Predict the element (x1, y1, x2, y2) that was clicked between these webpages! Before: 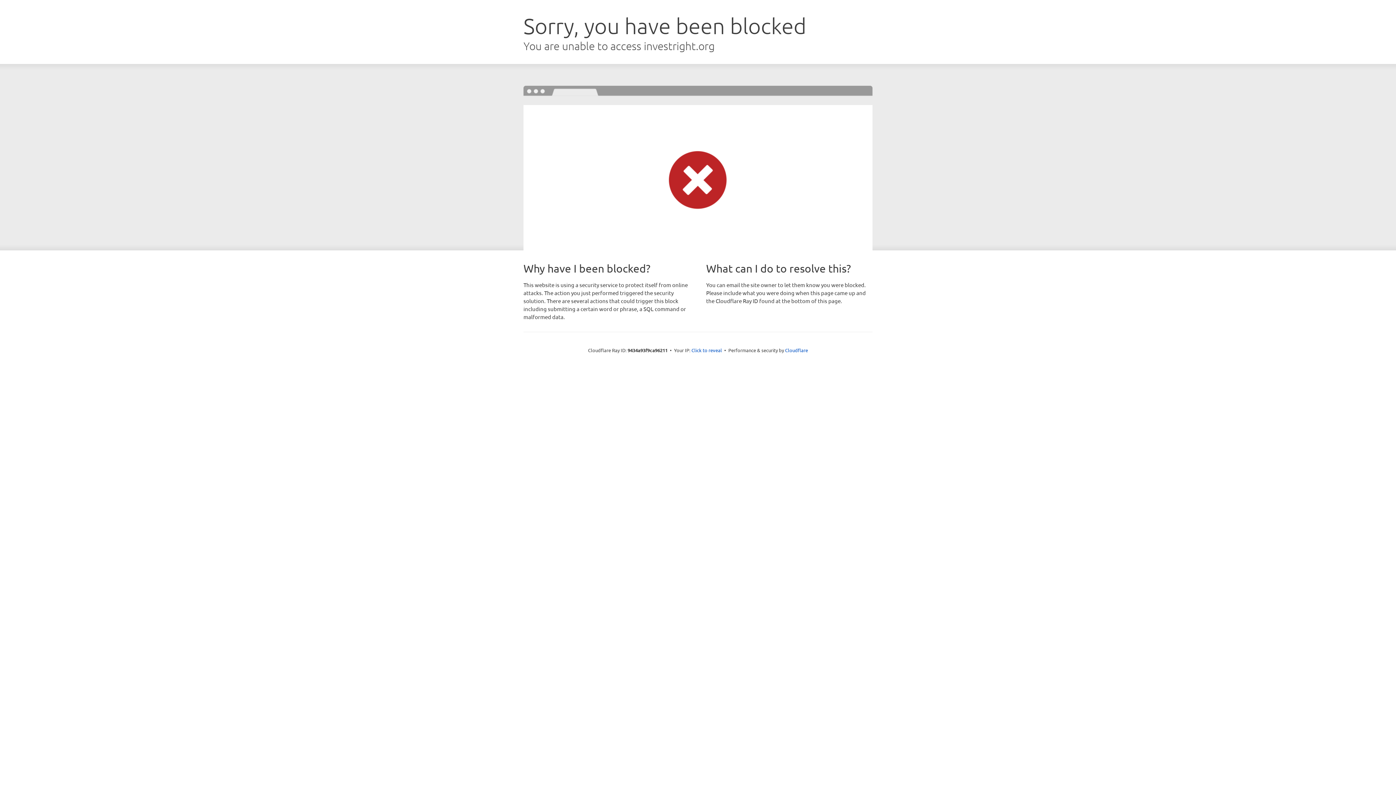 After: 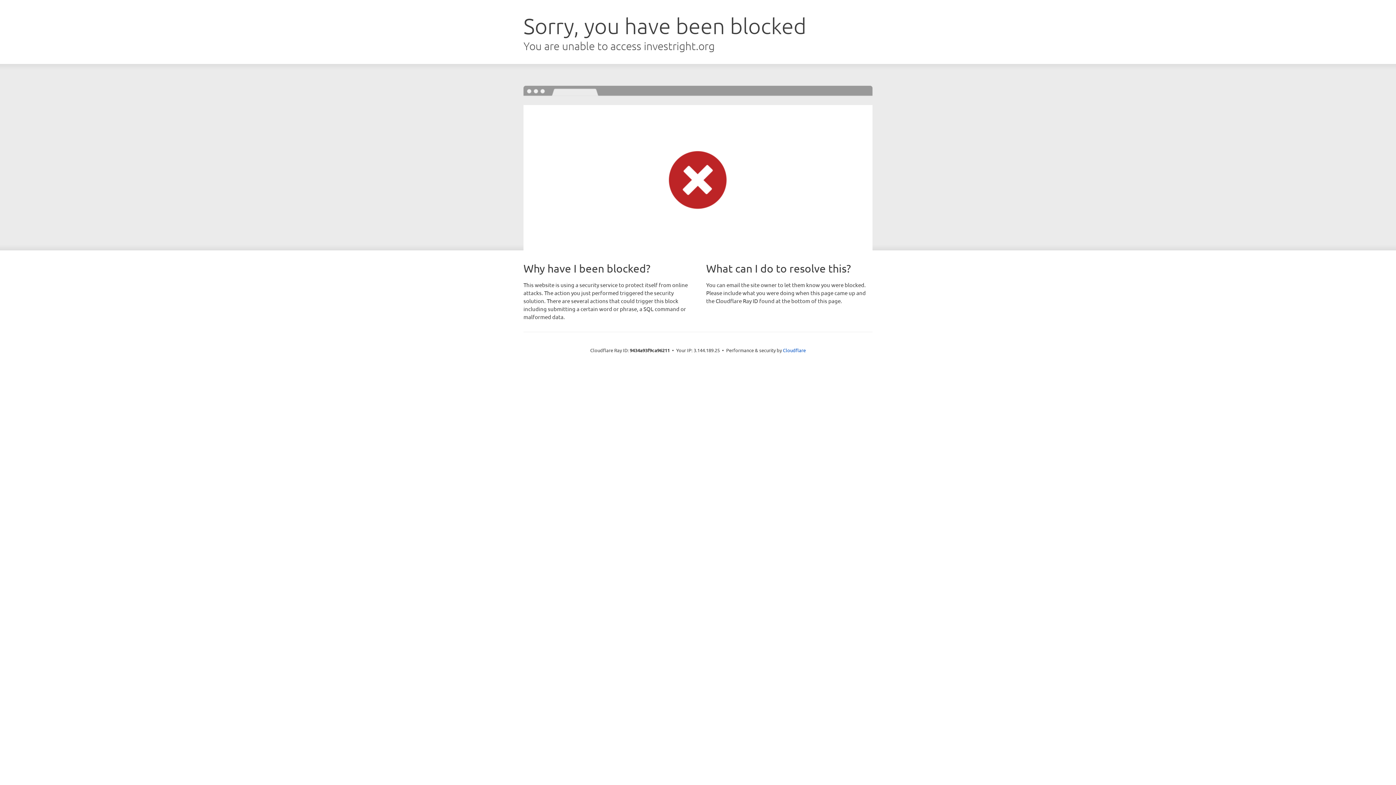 Action: bbox: (691, 346, 722, 353) label: Click to reveal